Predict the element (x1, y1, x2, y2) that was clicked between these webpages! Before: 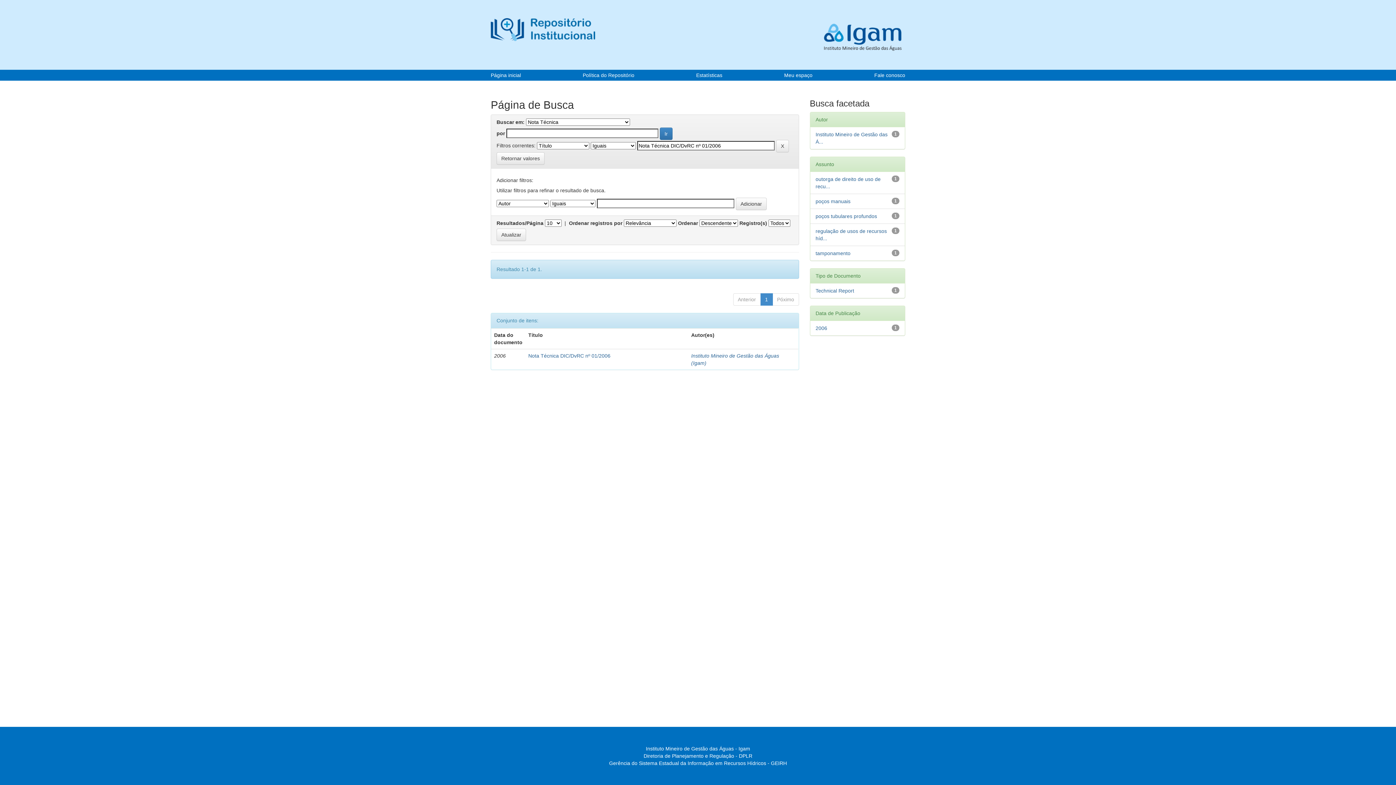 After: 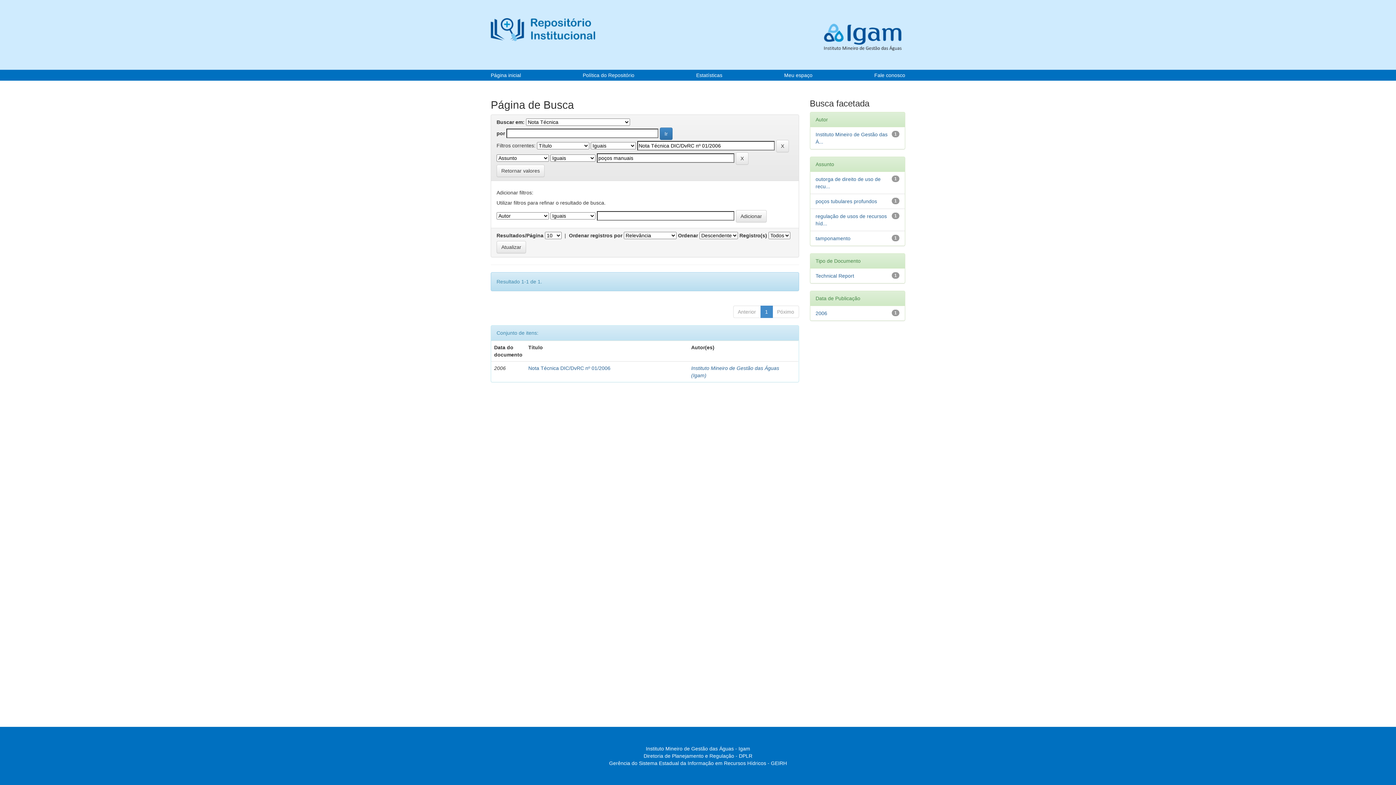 Action: bbox: (815, 198, 850, 204) label: poços manuais